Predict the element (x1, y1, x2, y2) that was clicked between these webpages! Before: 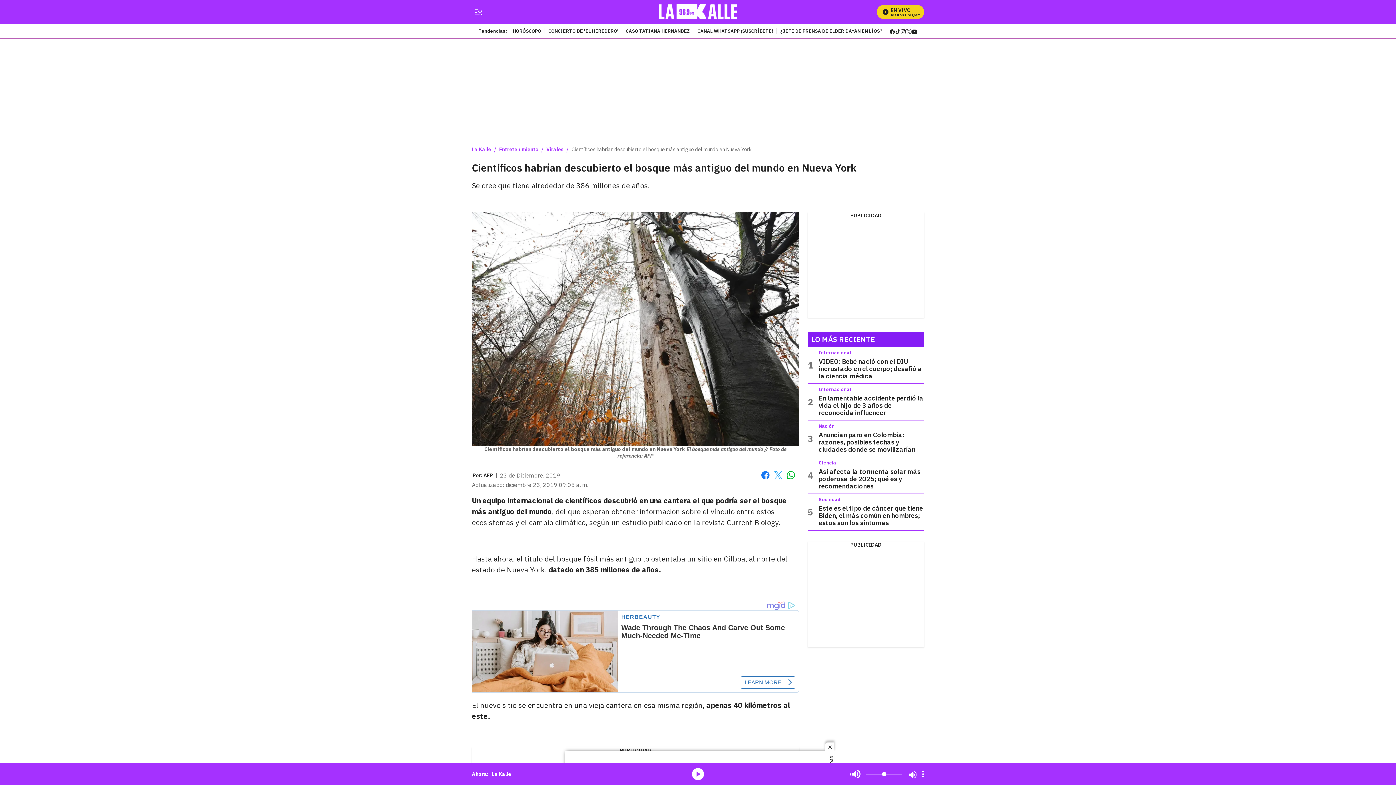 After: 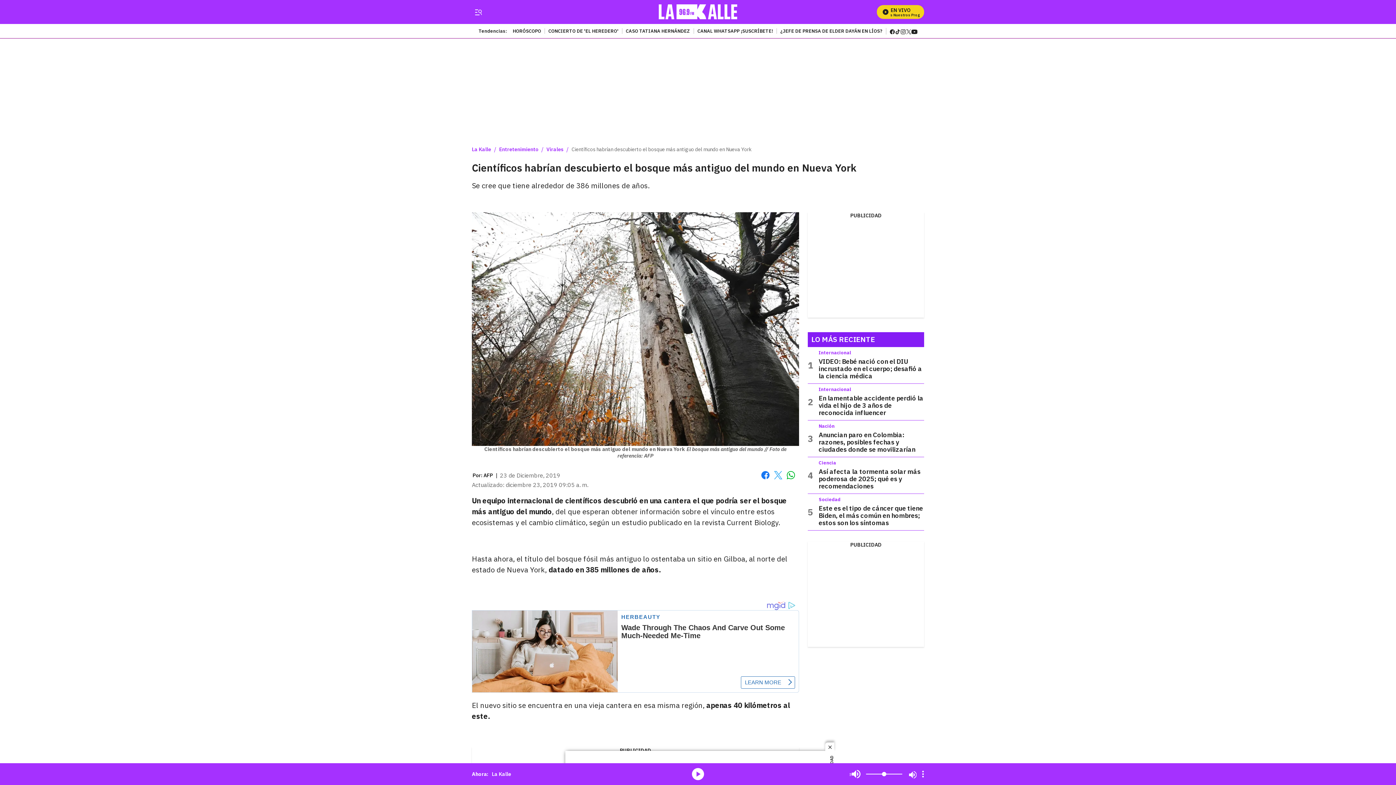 Action: label: Whatsapp bbox: (786, 471, 795, 480)